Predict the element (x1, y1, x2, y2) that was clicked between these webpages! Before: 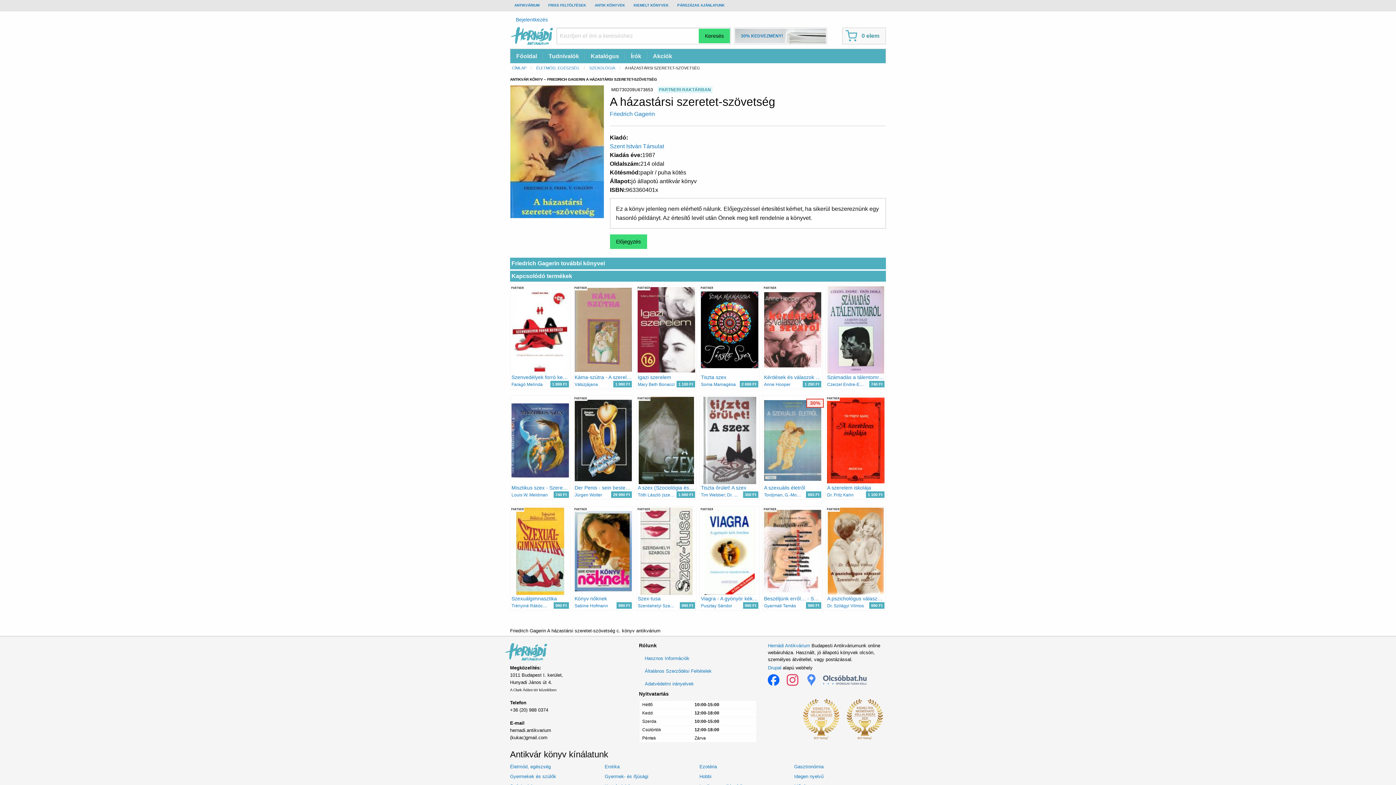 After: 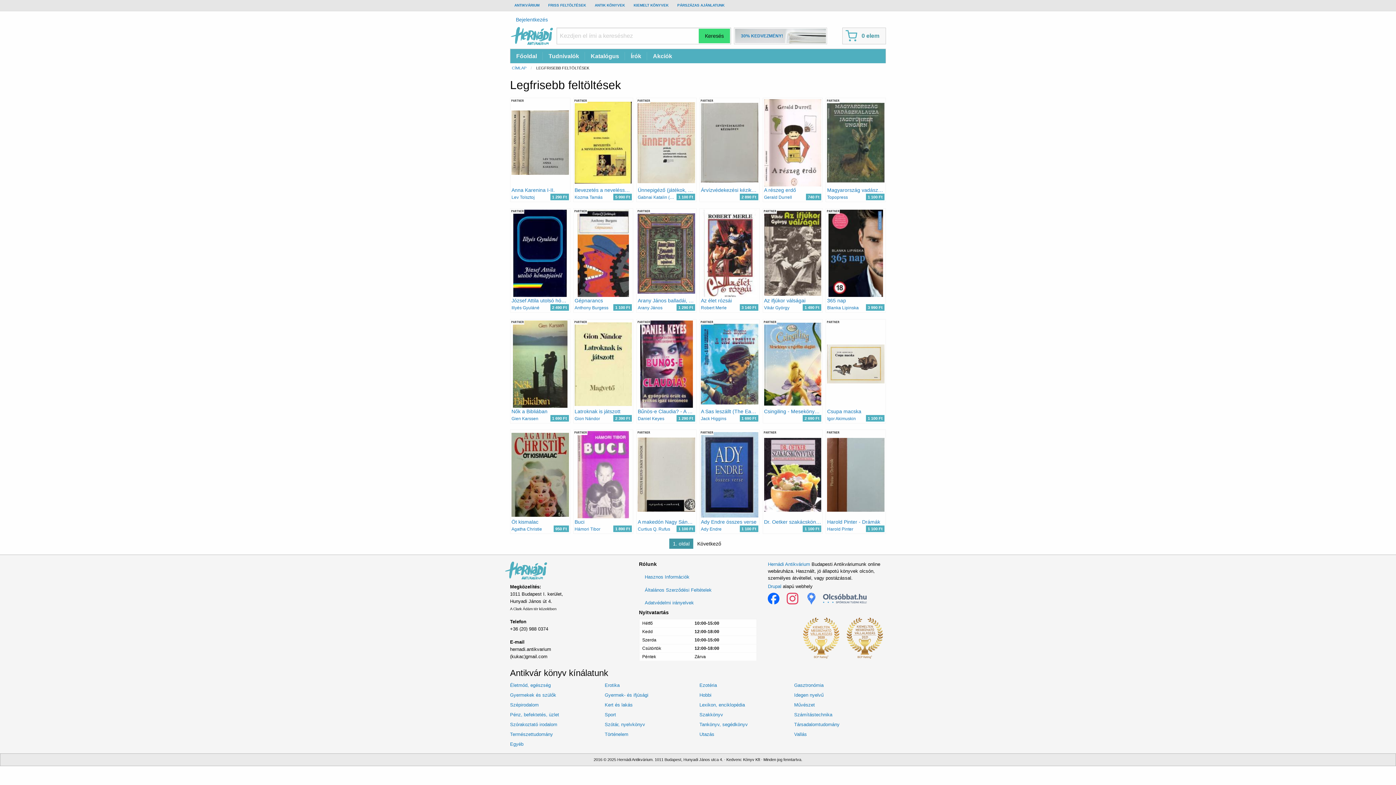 Action: bbox: (544, 0, 590, 10) label: FRISS FELTÖLTÉSEK